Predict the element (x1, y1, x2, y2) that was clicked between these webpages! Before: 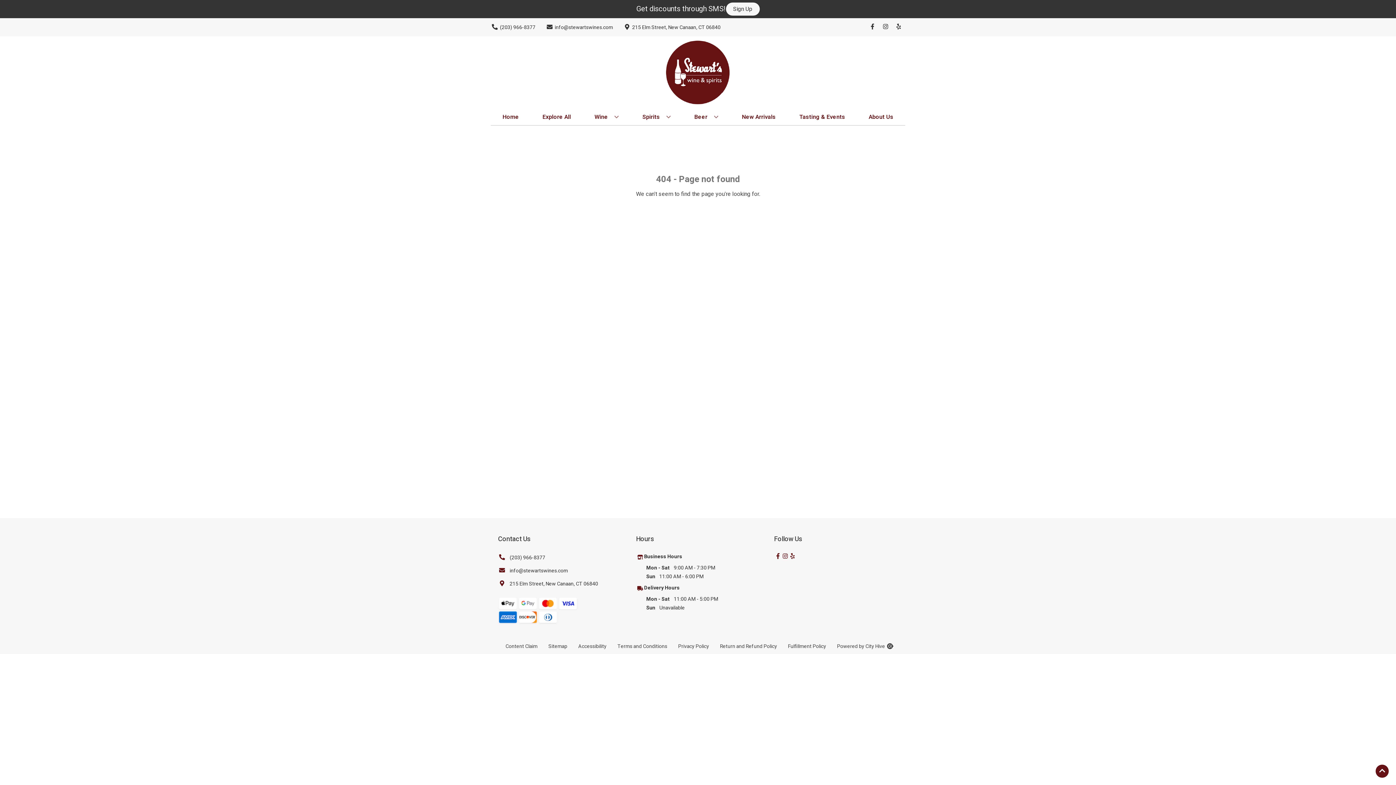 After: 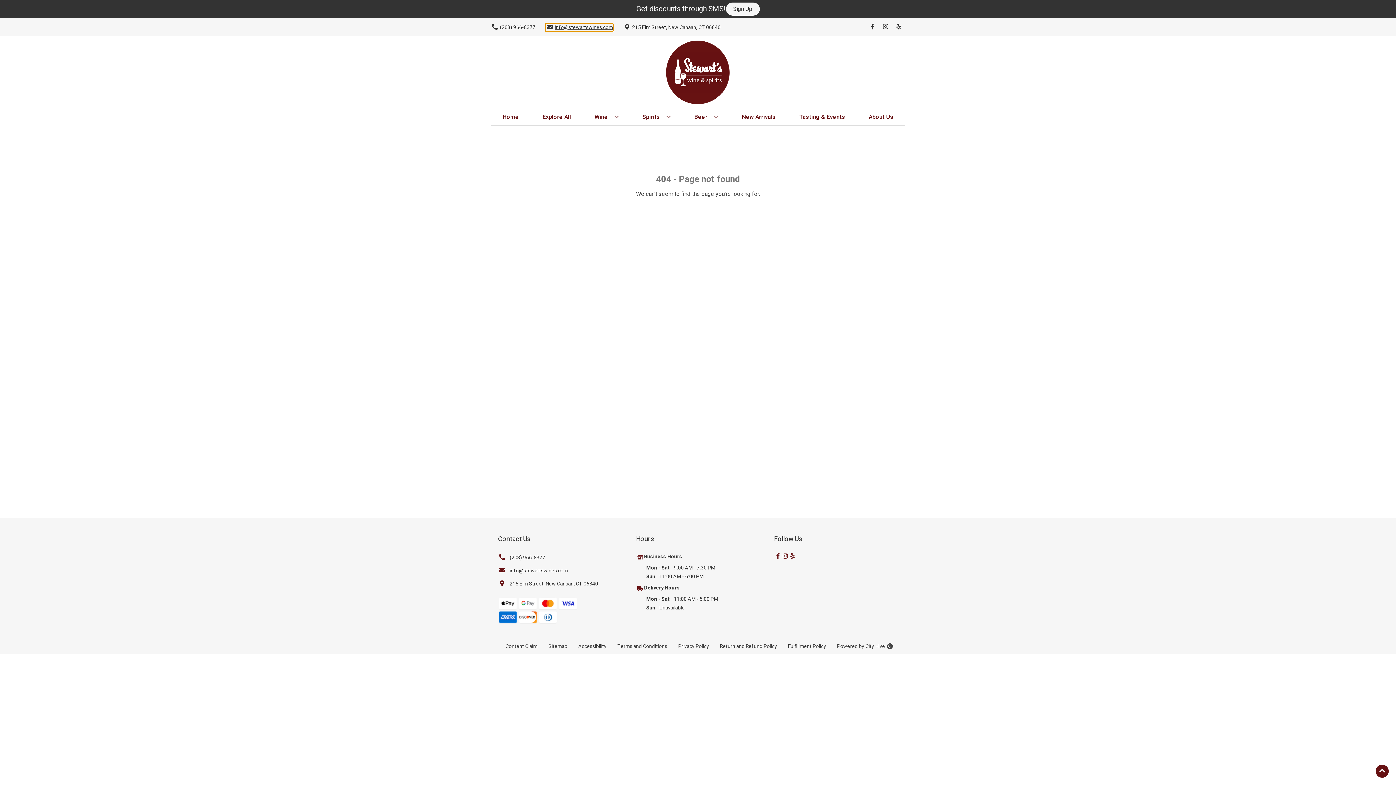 Action: label: Store Email address is info@stewartswines.com Clicking will open a link in a new tab bbox: (545, 23, 613, 31)